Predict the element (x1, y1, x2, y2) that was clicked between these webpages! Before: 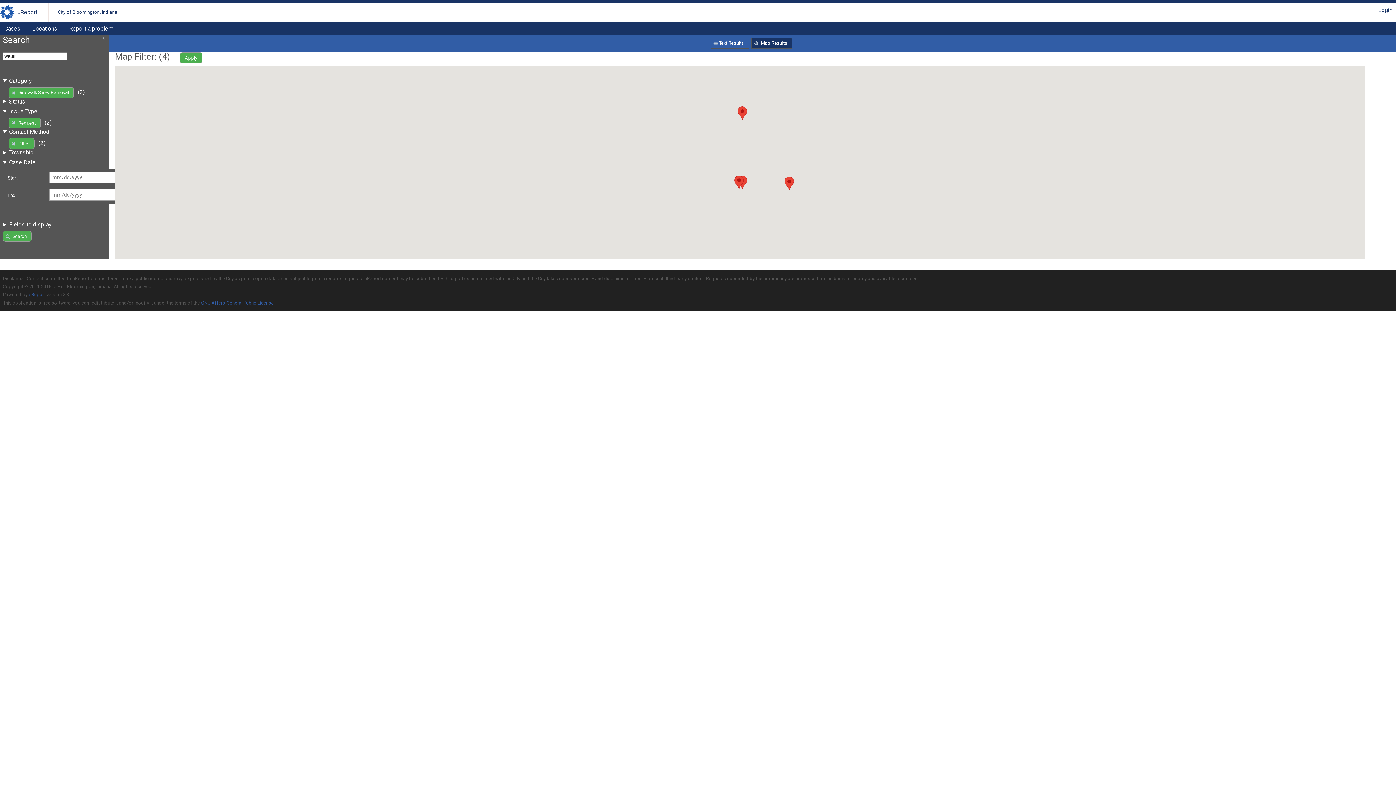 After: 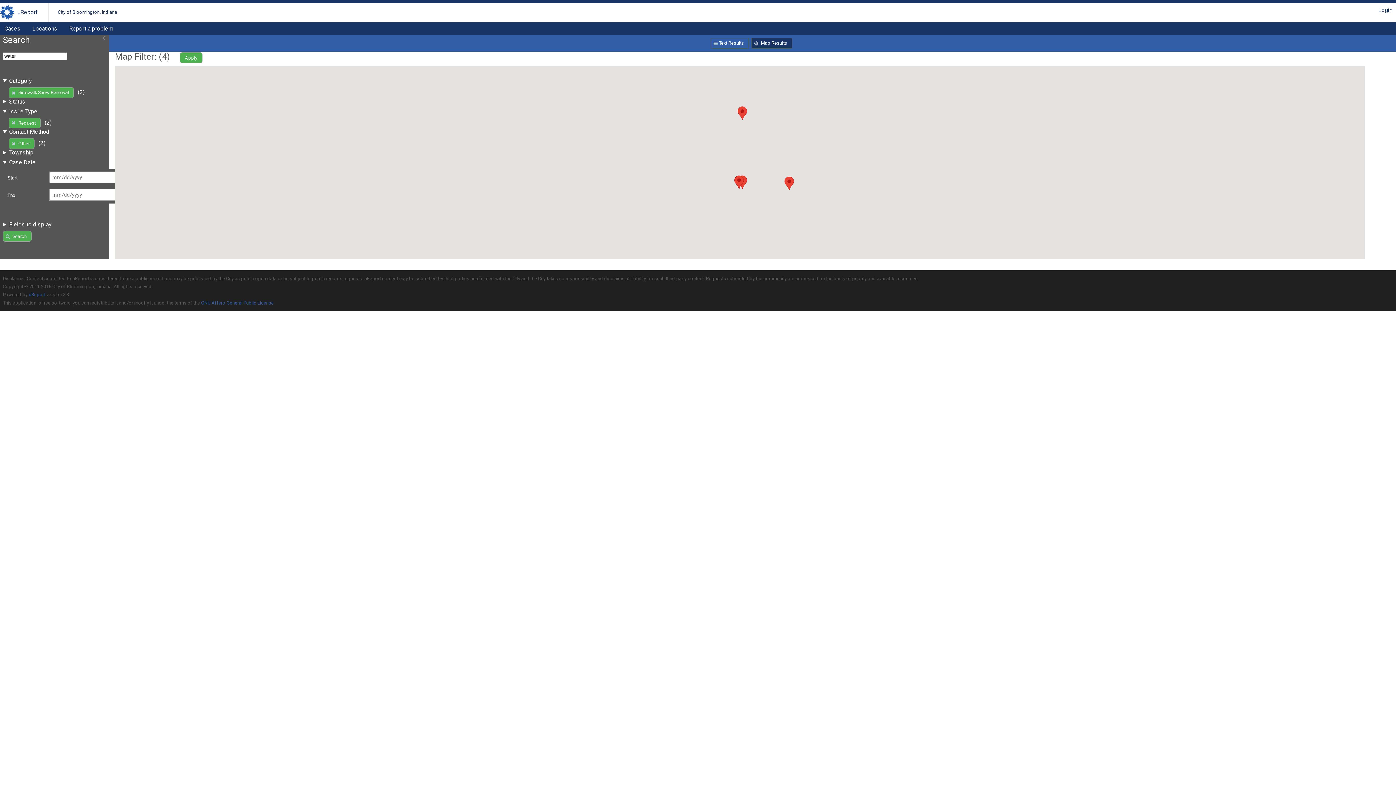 Action: bbox: (2, 230, 31, 241) label: Search